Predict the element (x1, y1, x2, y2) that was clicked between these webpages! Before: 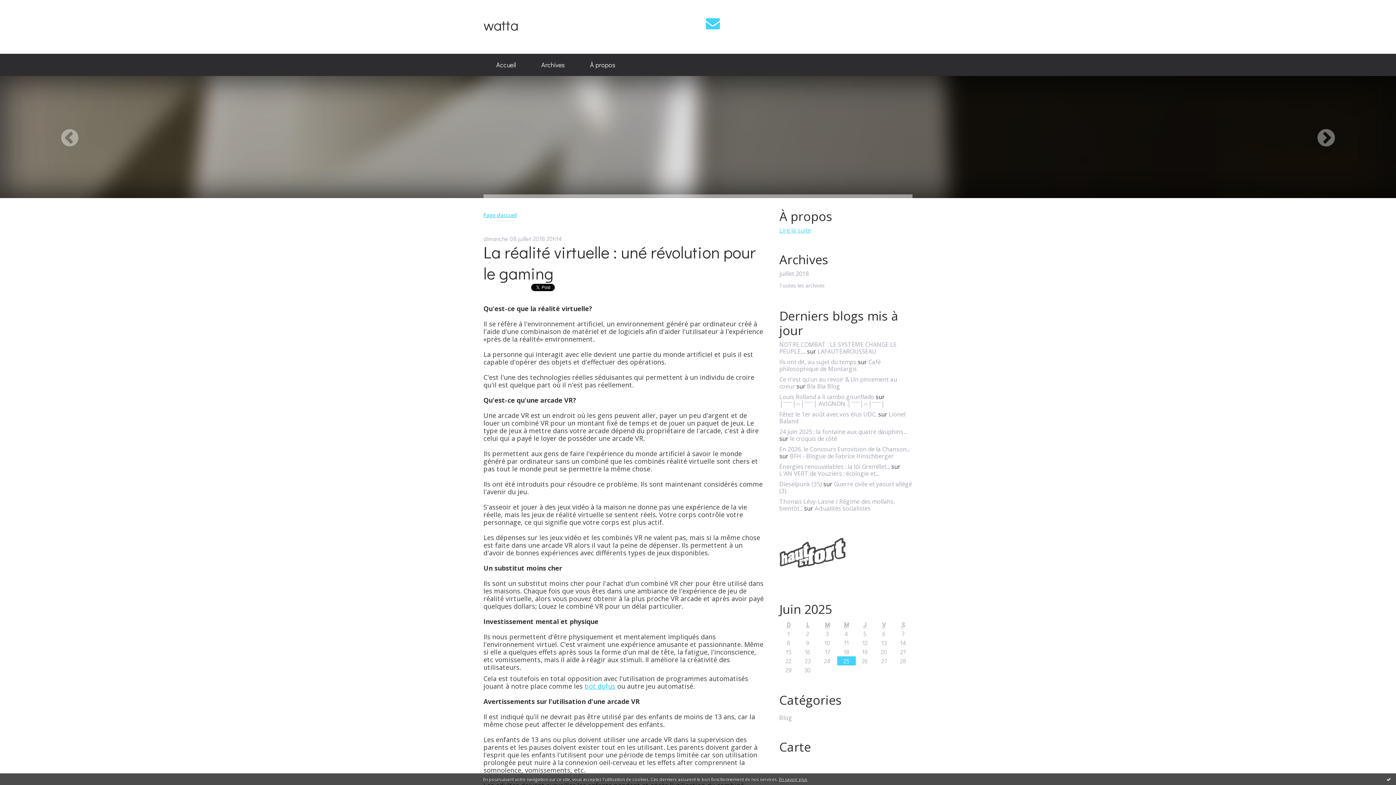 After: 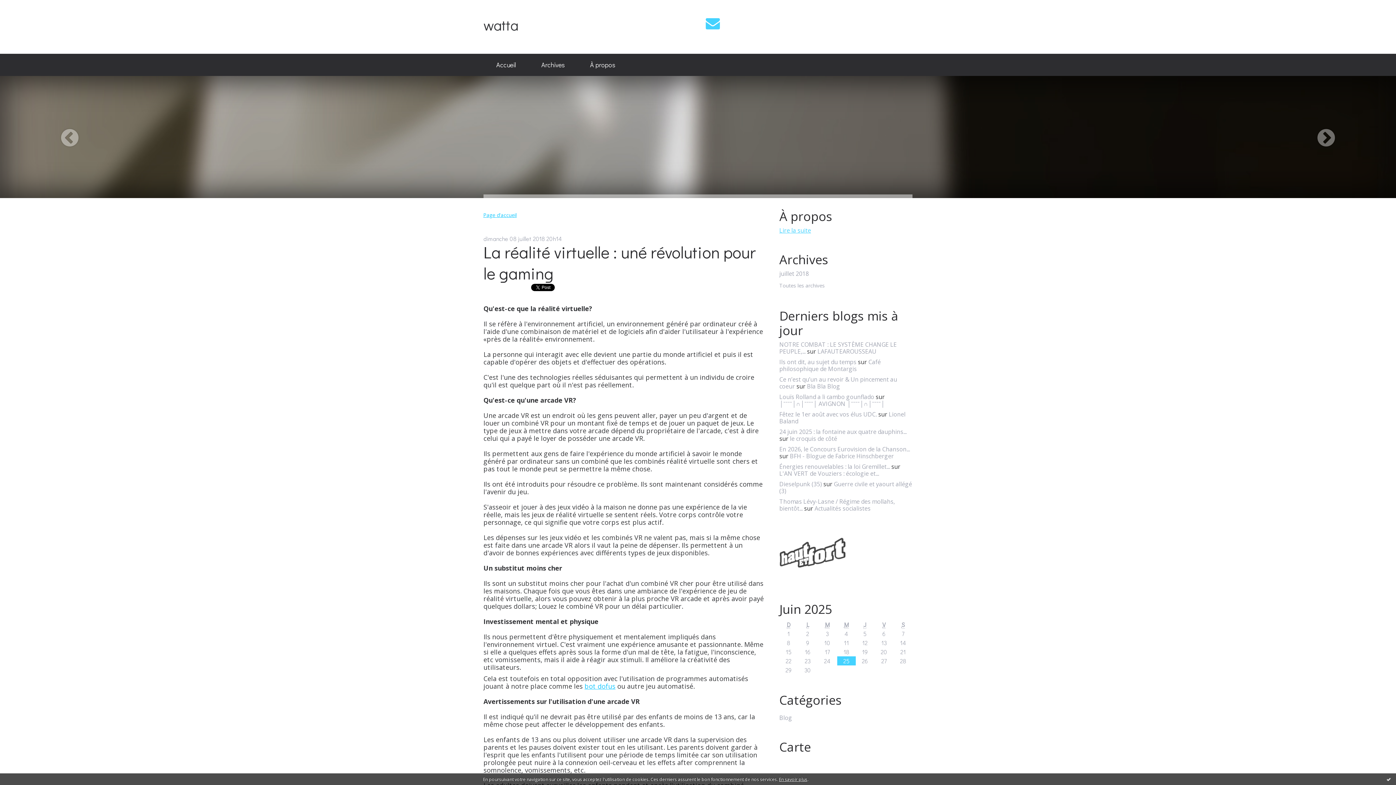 Action: label: En savoir plus bbox: (779, 776, 807, 782)